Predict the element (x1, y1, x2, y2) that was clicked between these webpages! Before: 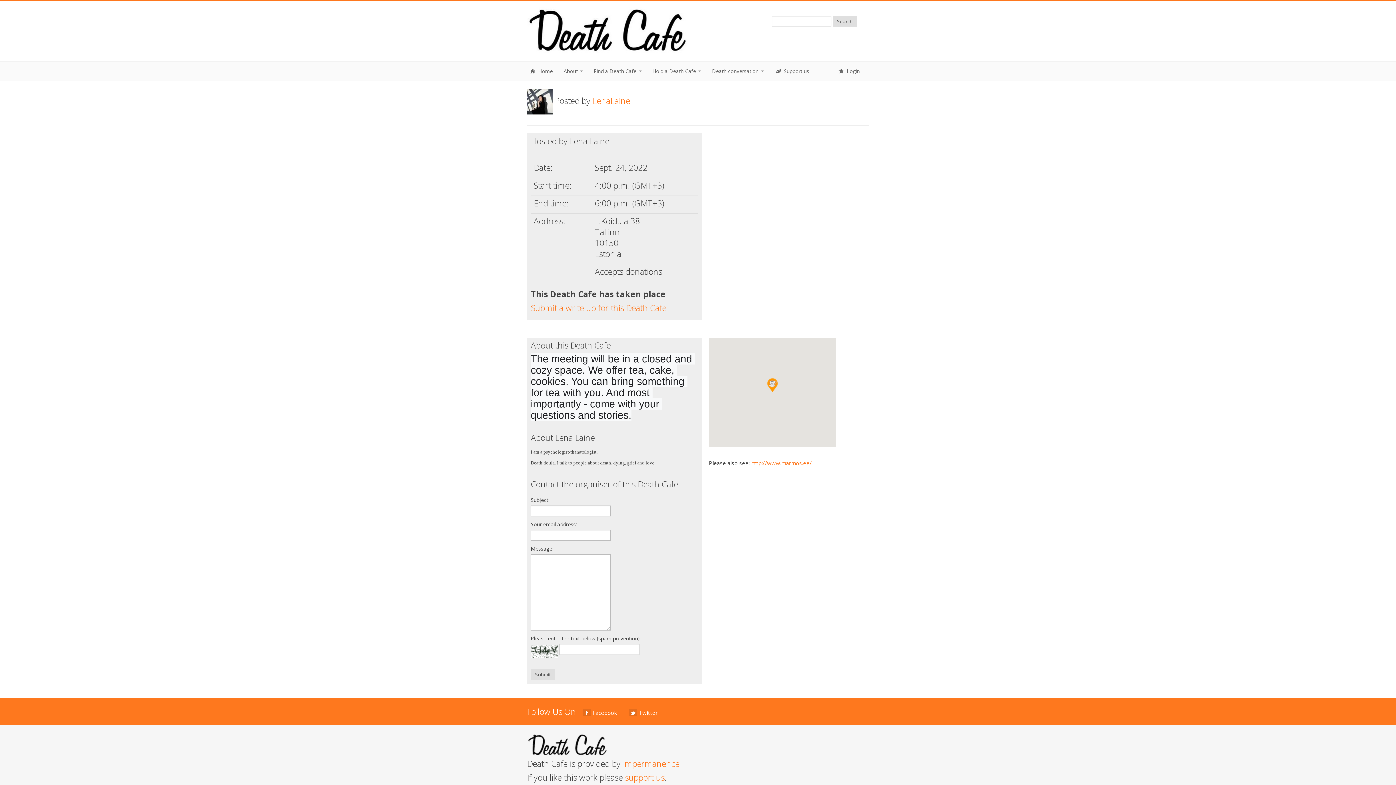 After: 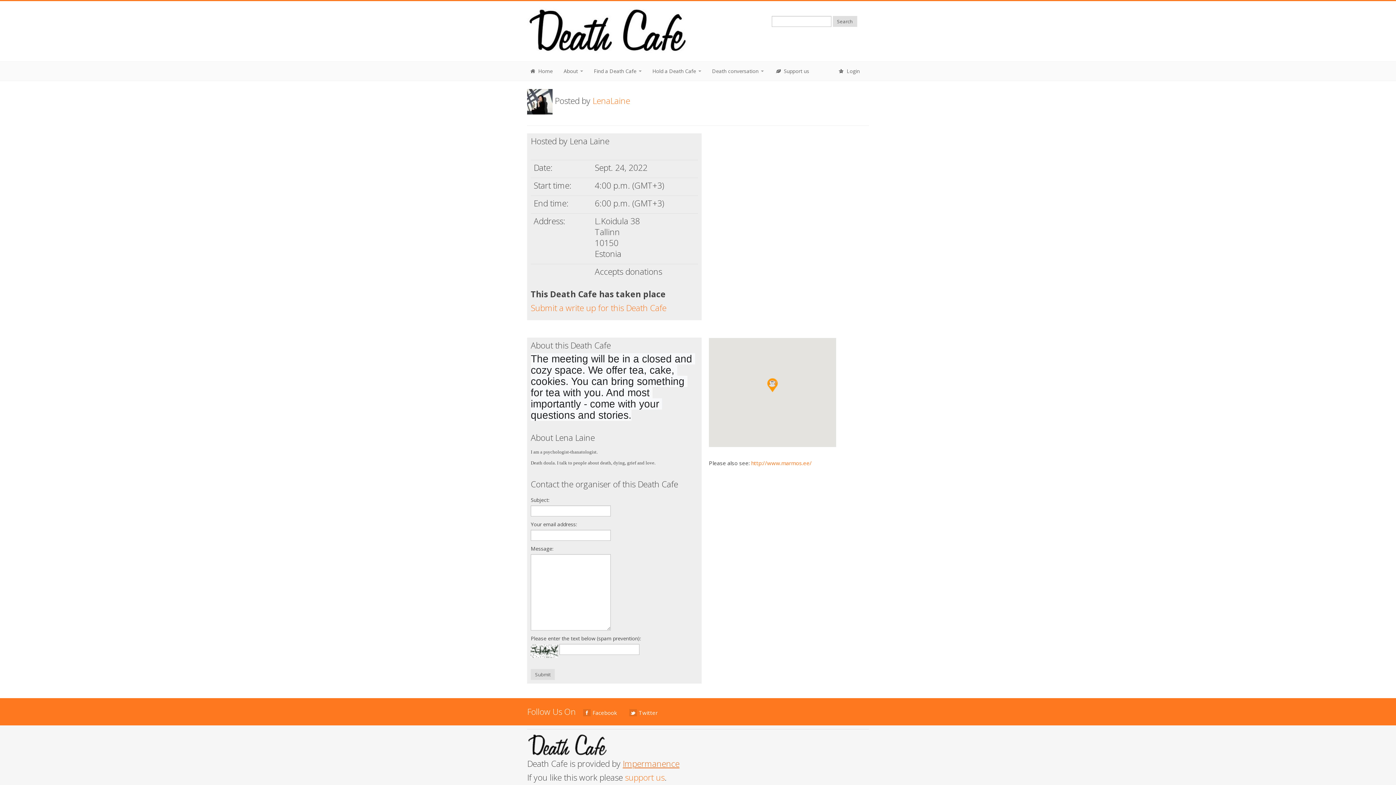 Action: label: Impermanence bbox: (622, 758, 679, 769)